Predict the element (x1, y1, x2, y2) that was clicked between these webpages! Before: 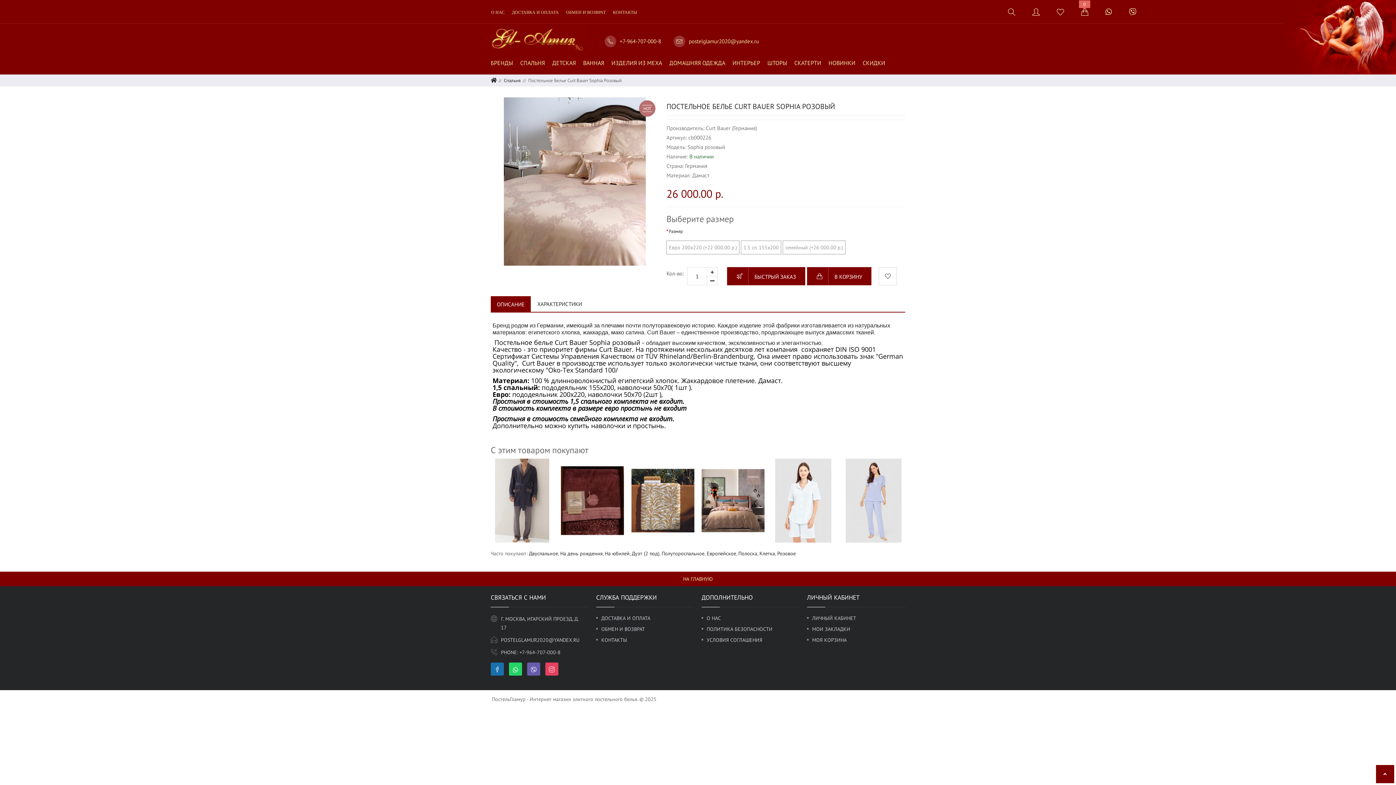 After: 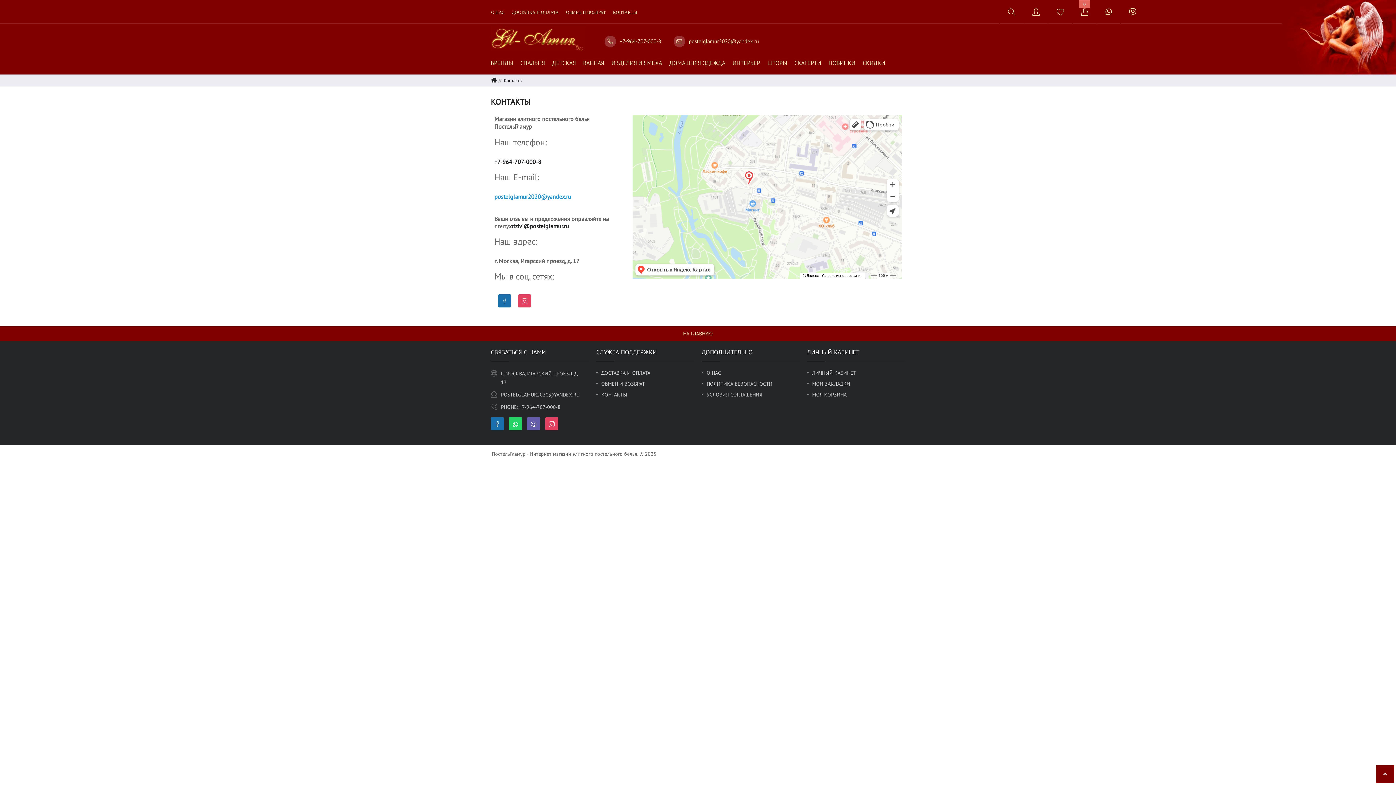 Action: bbox: (596, 634, 694, 645) label: КОНТАКТЫ